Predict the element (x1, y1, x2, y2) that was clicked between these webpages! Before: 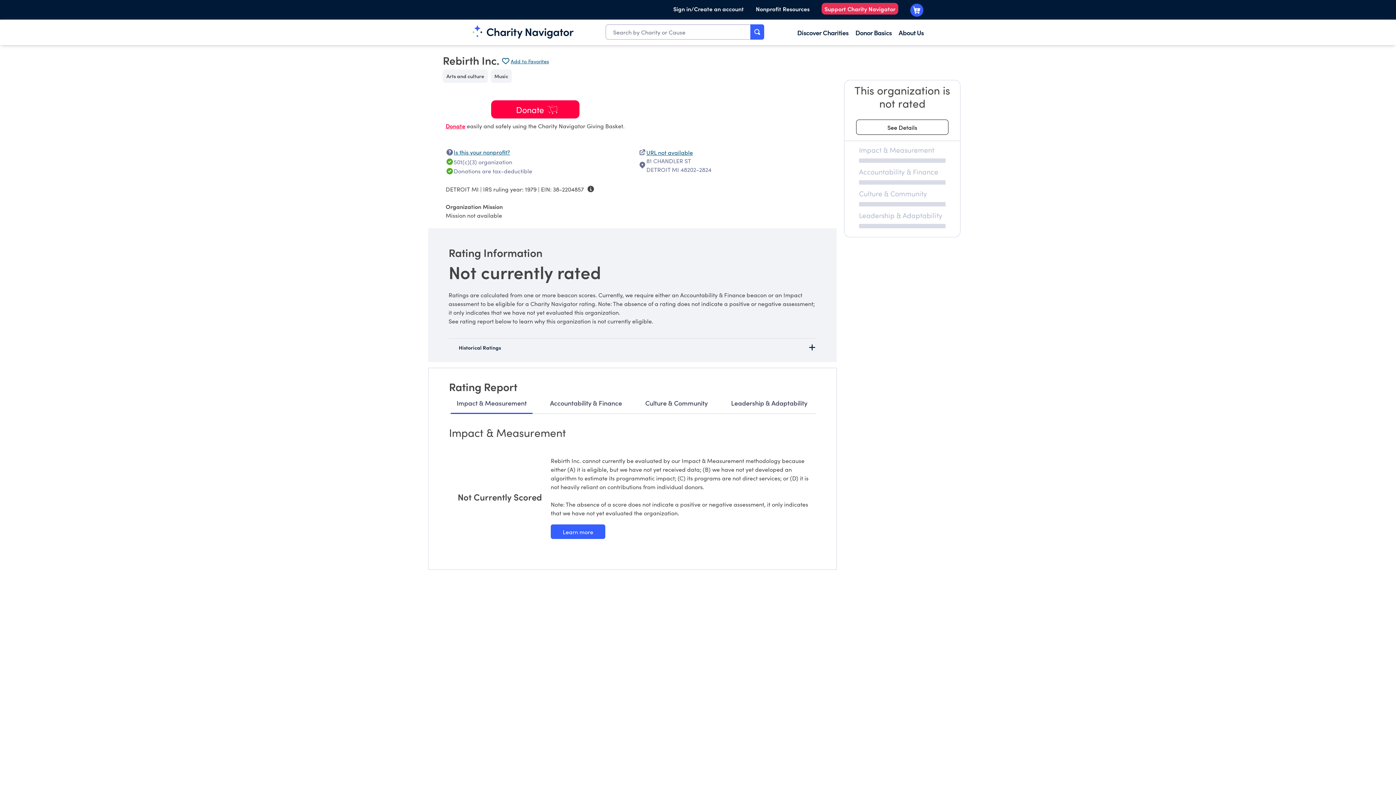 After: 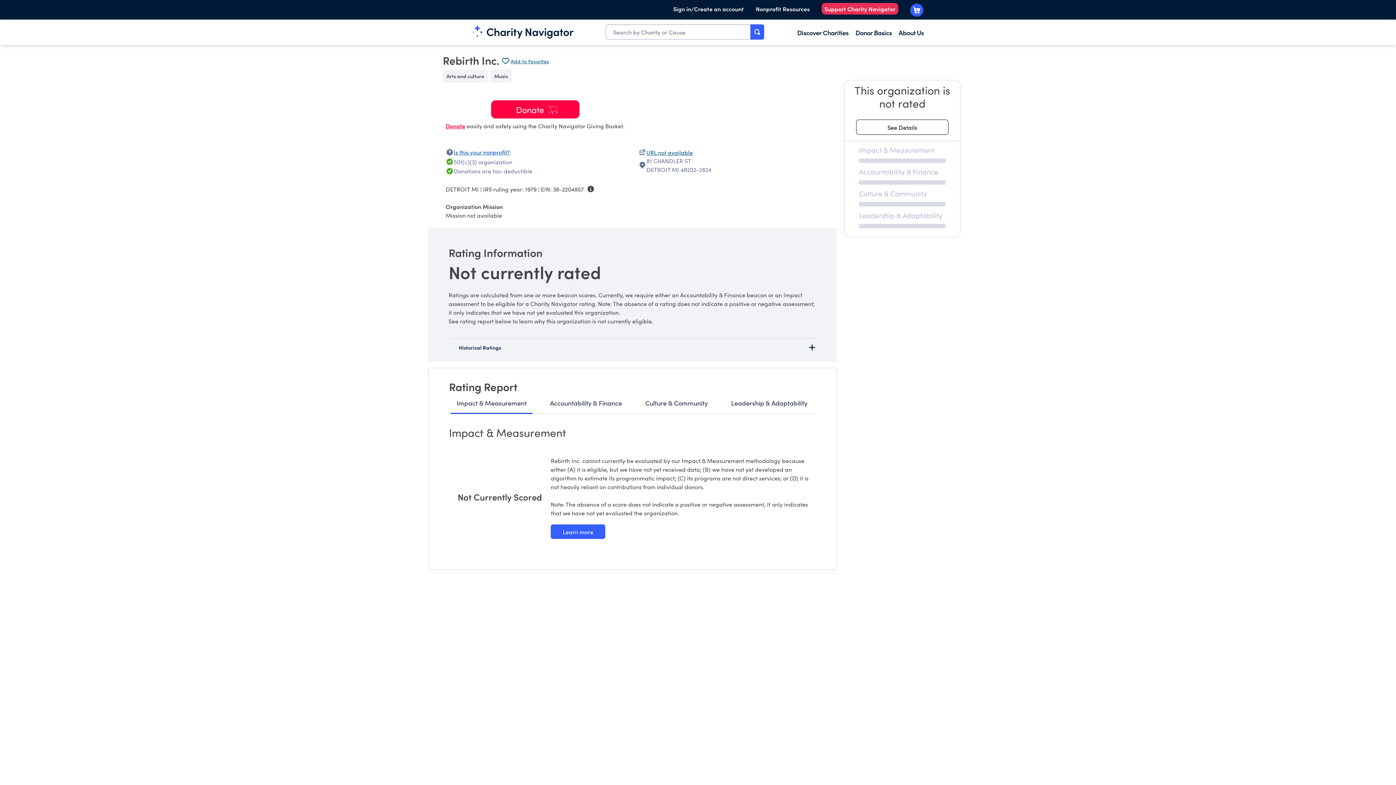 Action: bbox: (453, 148, 510, 156) label: Is this your nonprofit? Access the Nonprofit Portal.